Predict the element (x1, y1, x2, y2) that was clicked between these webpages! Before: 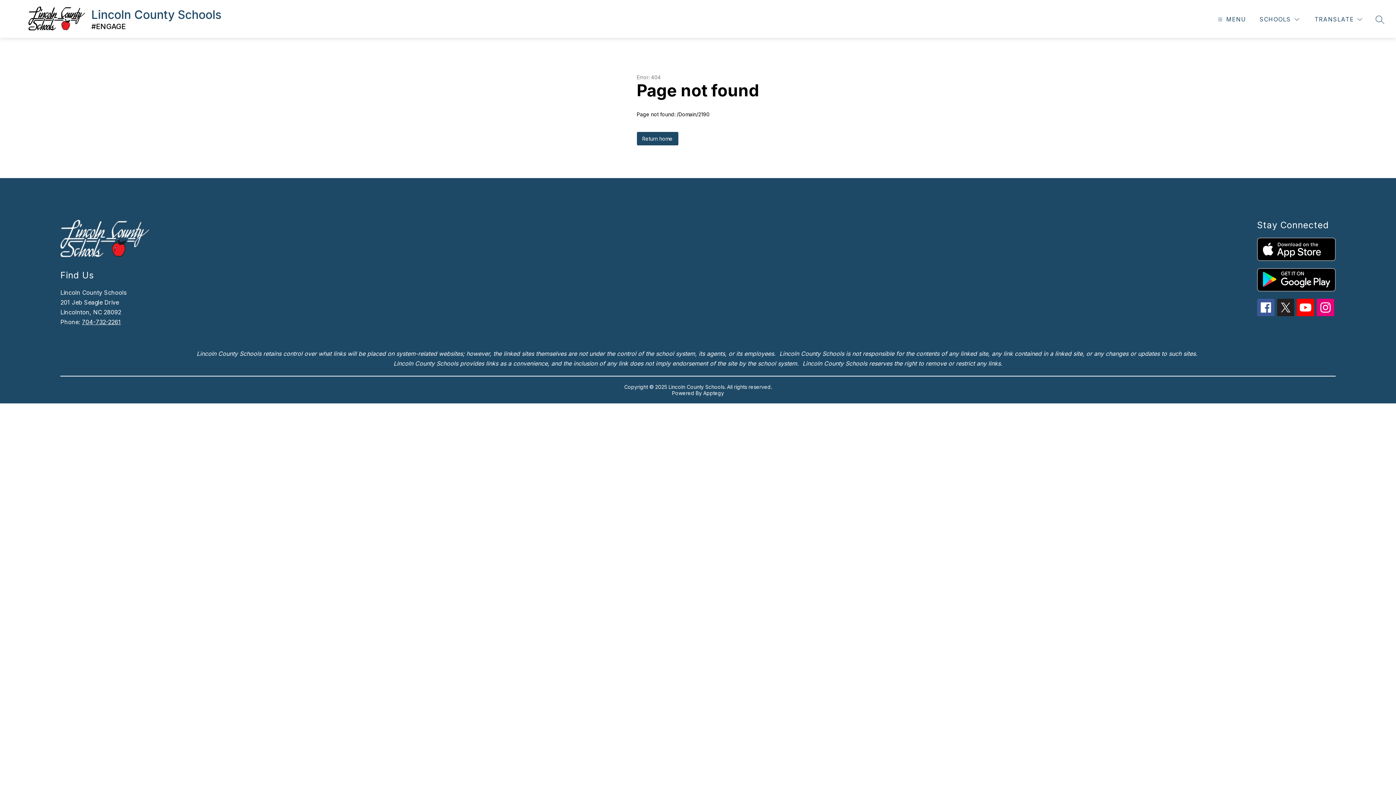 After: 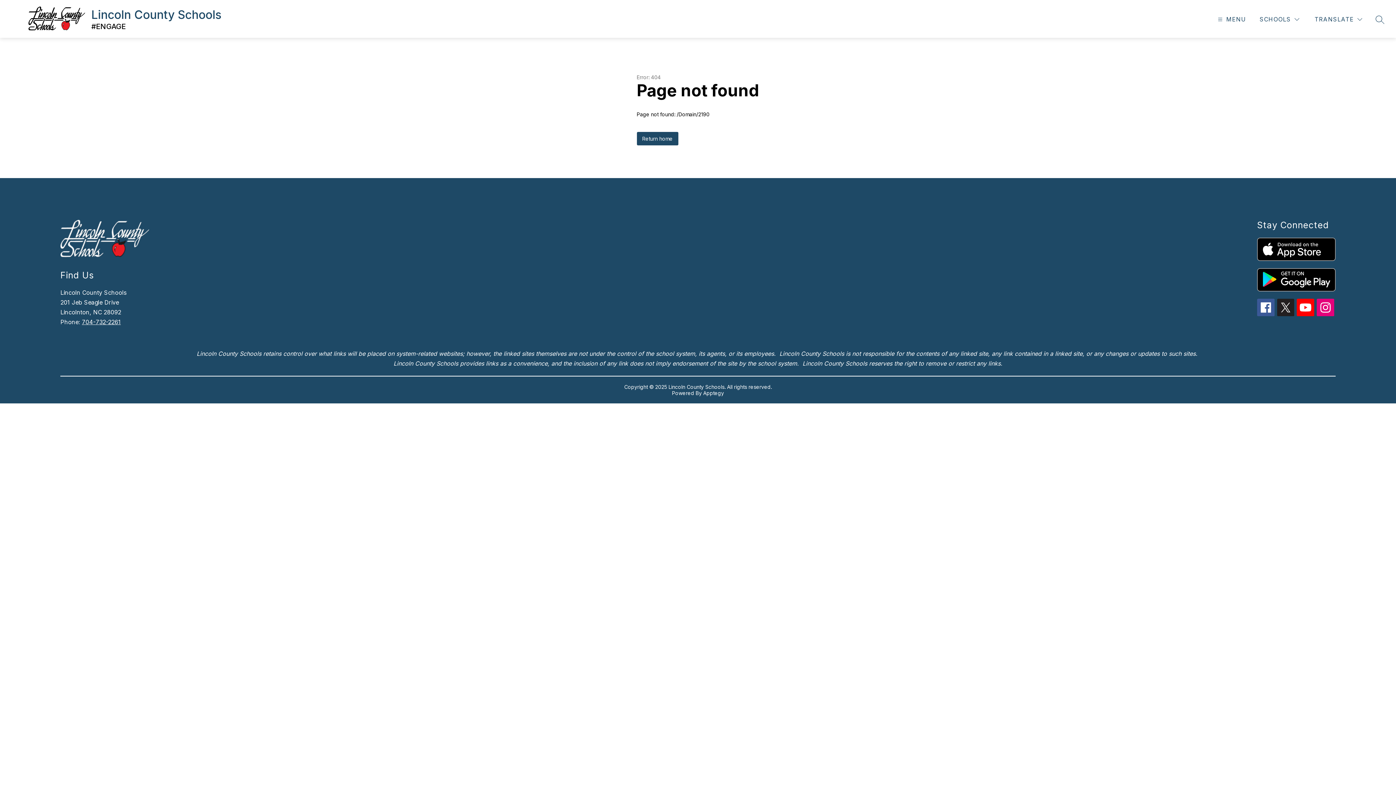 Action: bbox: (1257, 237, 1335, 261)